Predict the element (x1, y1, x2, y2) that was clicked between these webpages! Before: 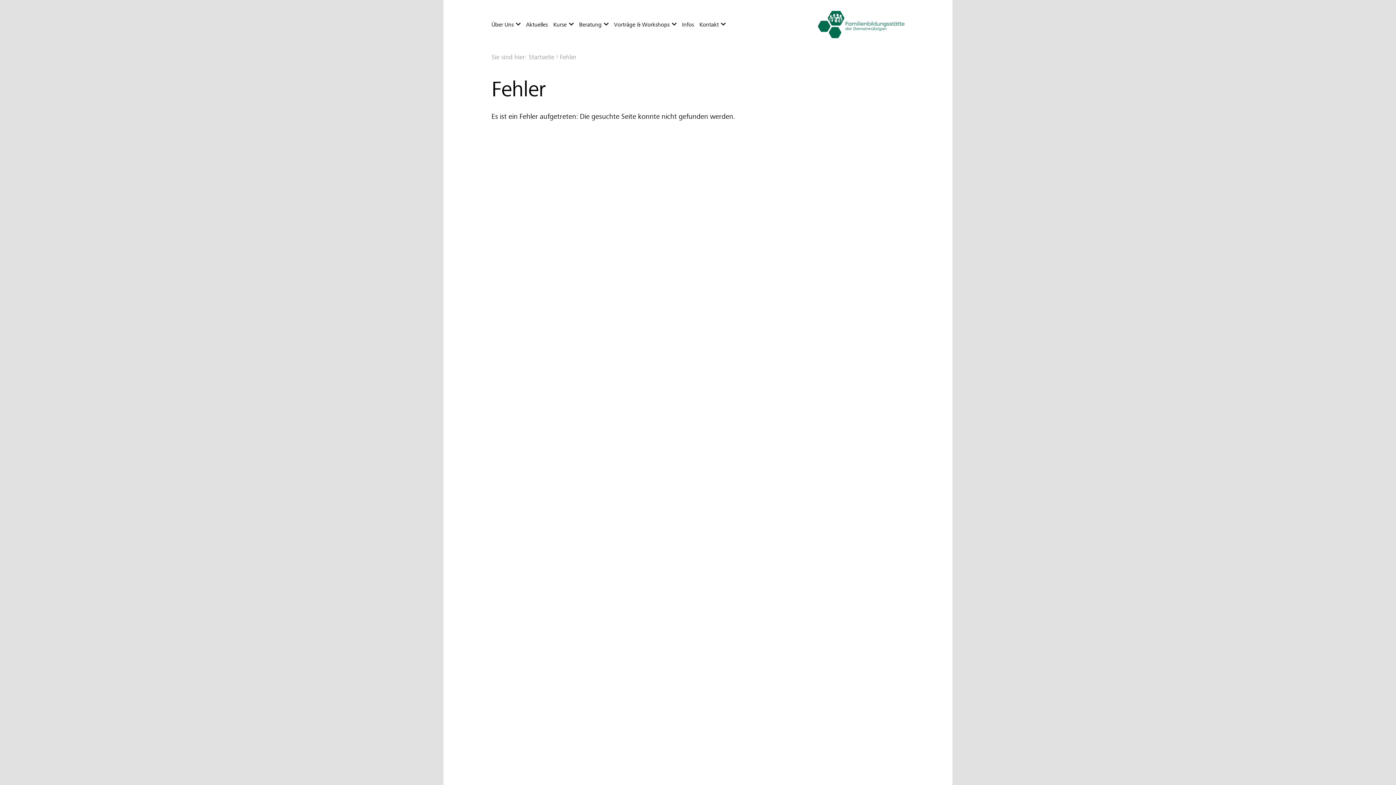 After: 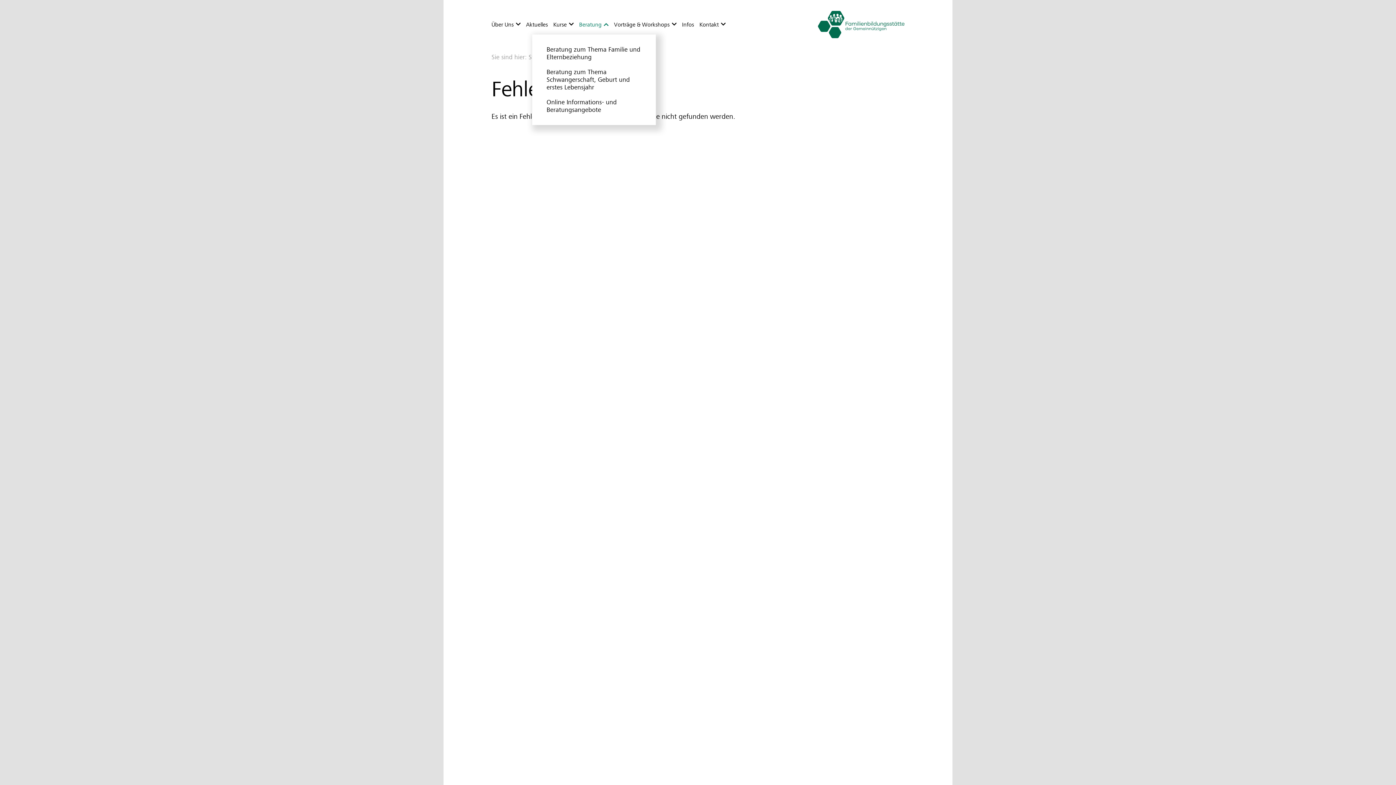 Action: label: Beratung bbox: (579, 20, 608, 27)